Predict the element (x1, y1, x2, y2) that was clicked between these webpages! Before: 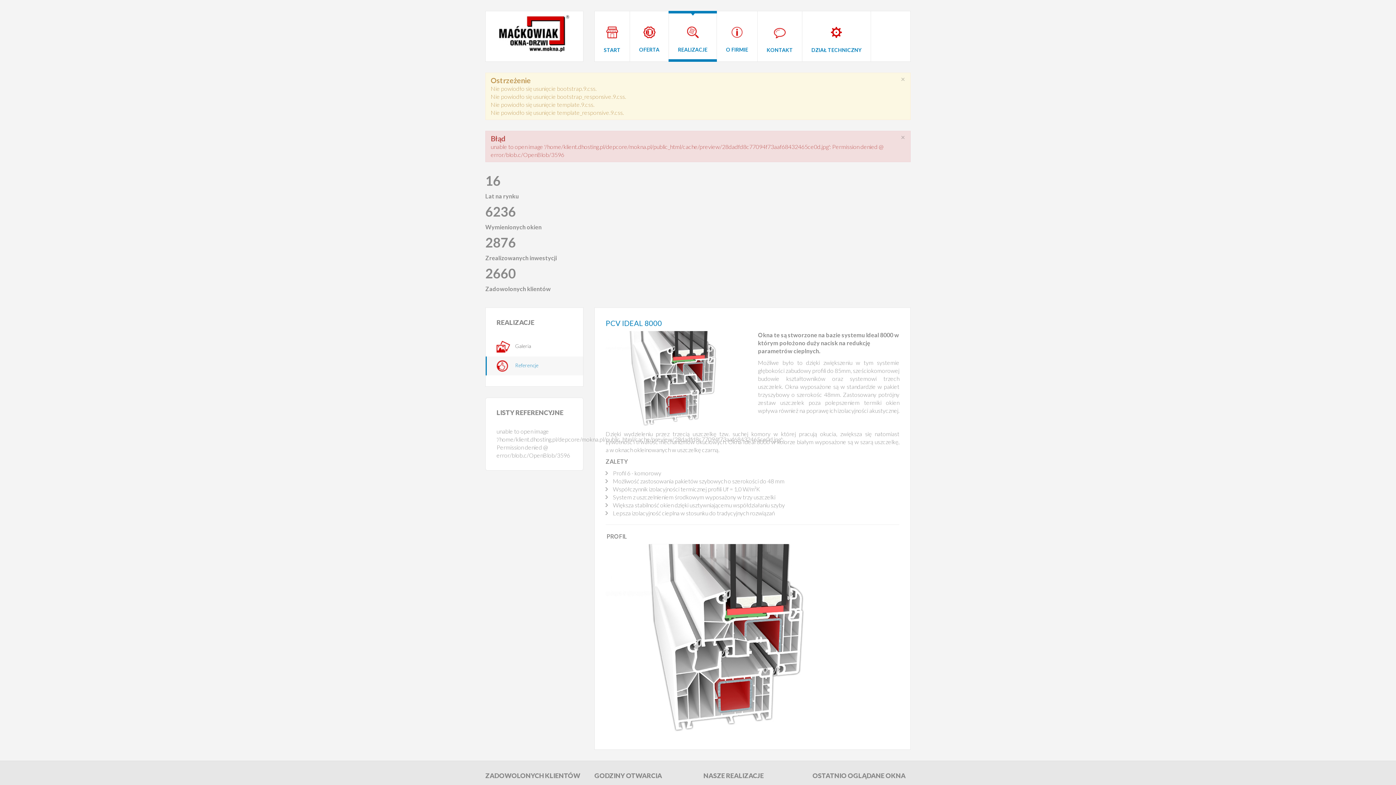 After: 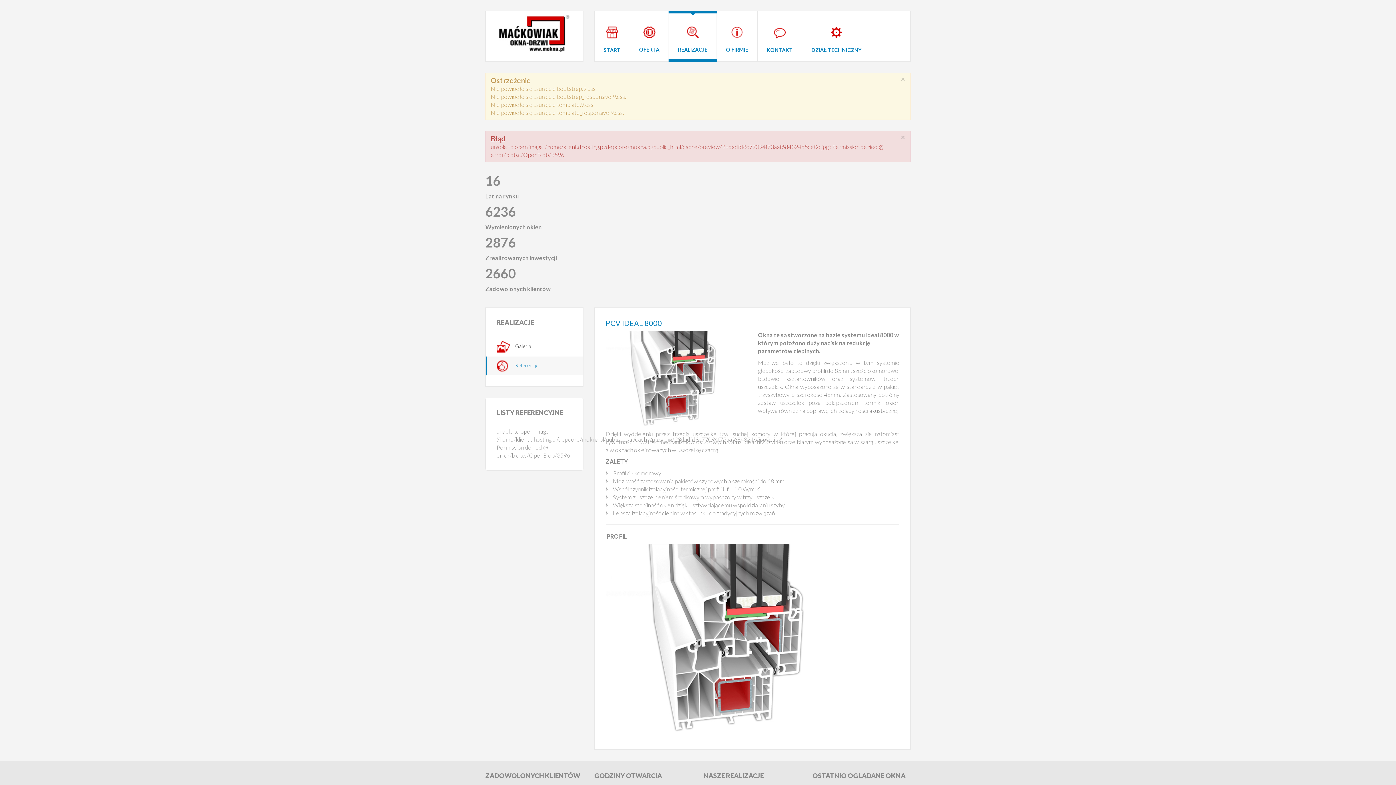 Action: label: PCV IDEAL 8000 bbox: (605, 318, 662, 327)